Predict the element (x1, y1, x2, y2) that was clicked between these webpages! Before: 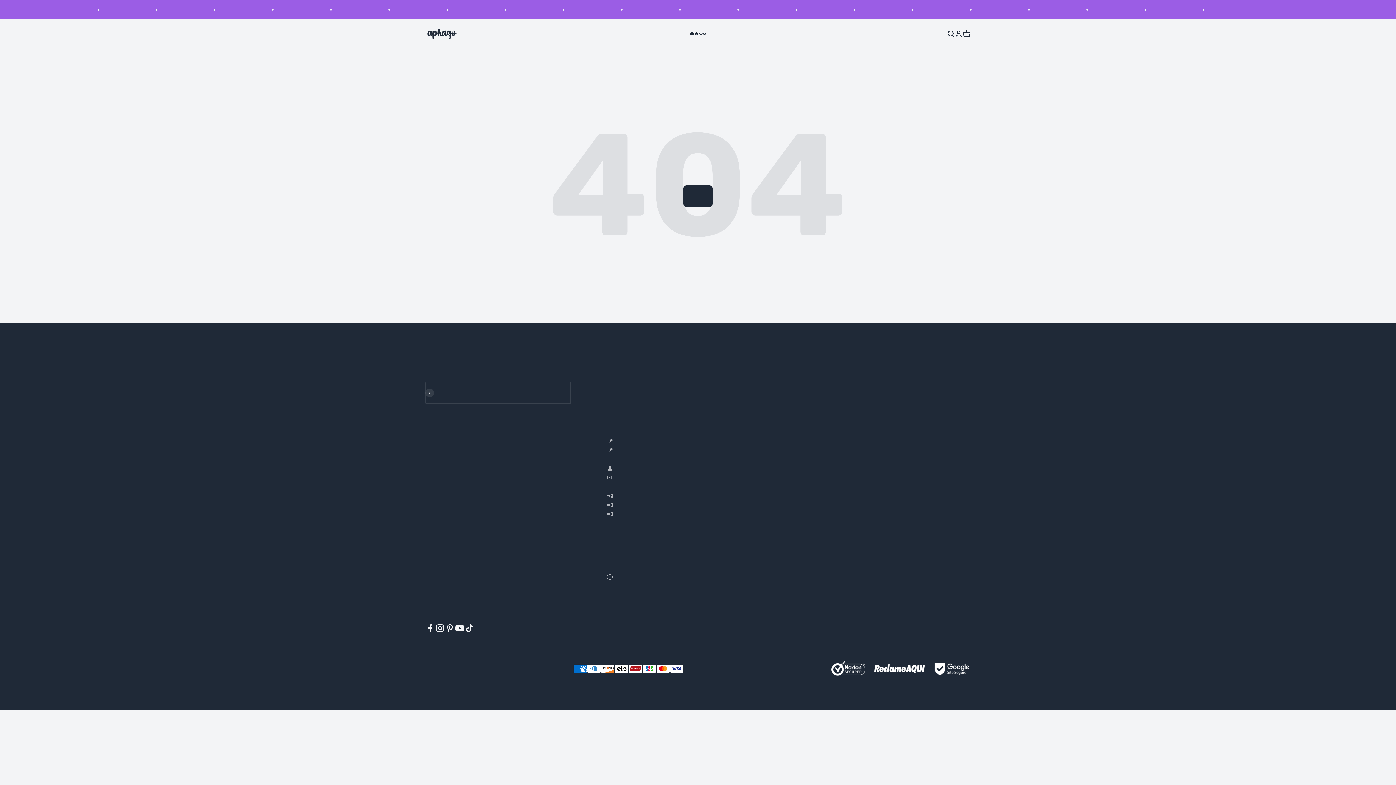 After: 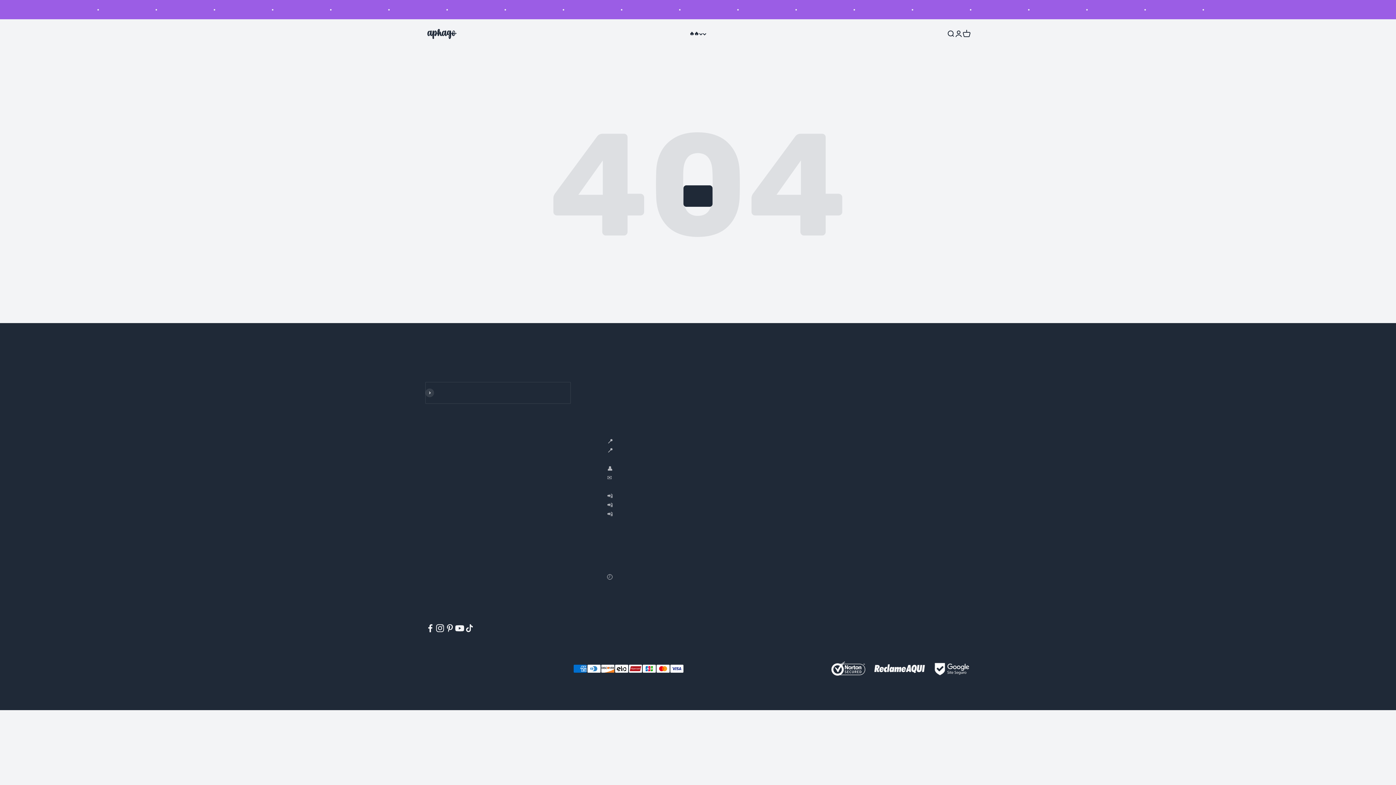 Action: bbox: (831, 661, 865, 676)